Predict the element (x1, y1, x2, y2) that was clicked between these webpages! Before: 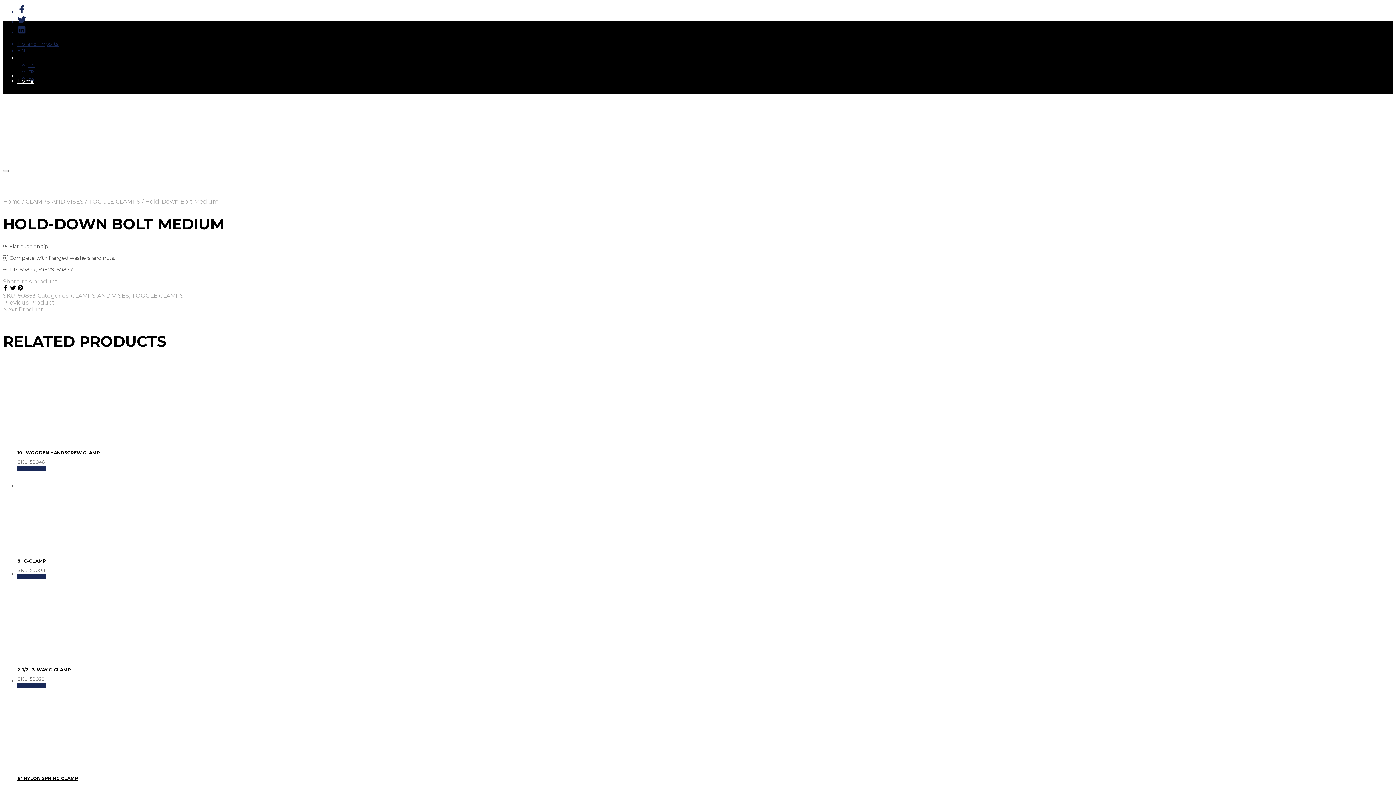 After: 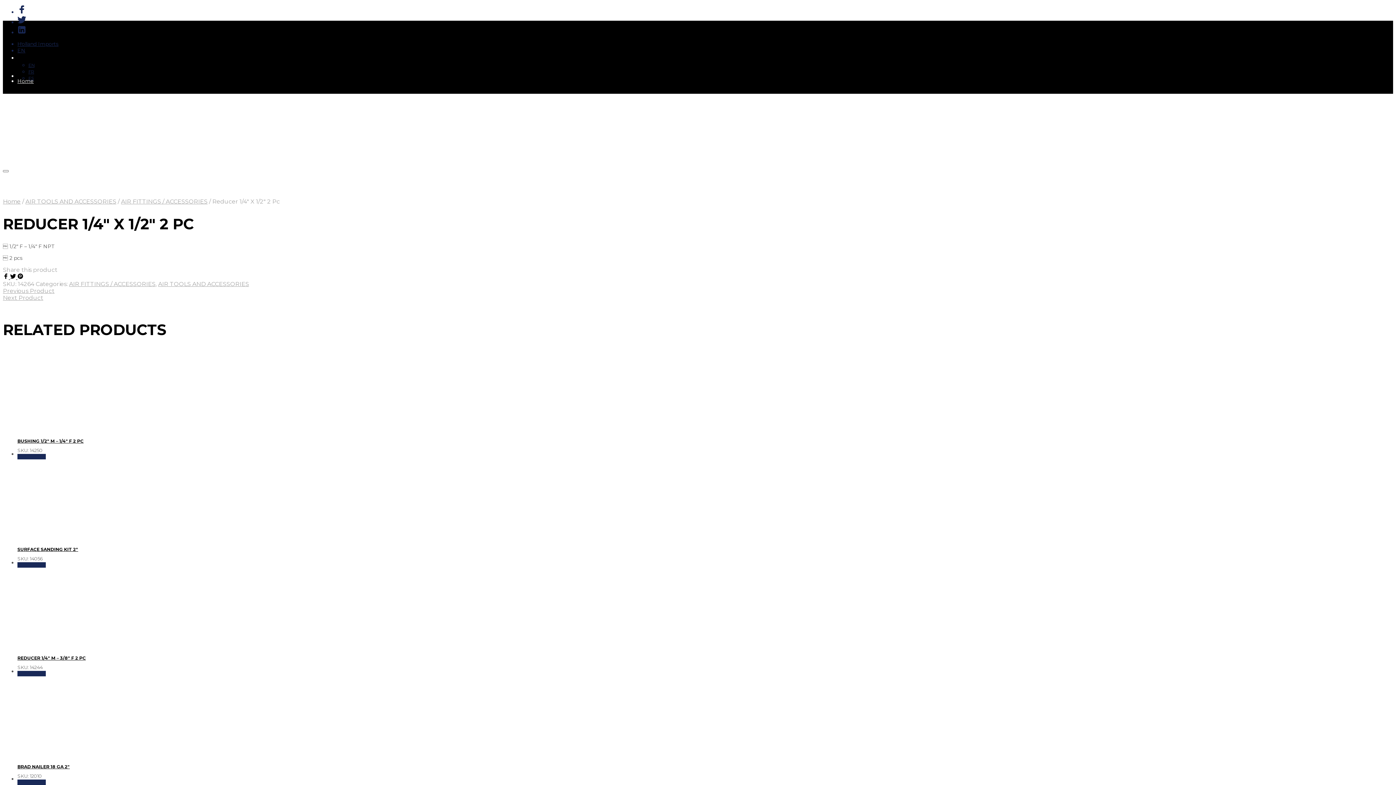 Action: label: Next Product bbox: (2, 306, 43, 313)